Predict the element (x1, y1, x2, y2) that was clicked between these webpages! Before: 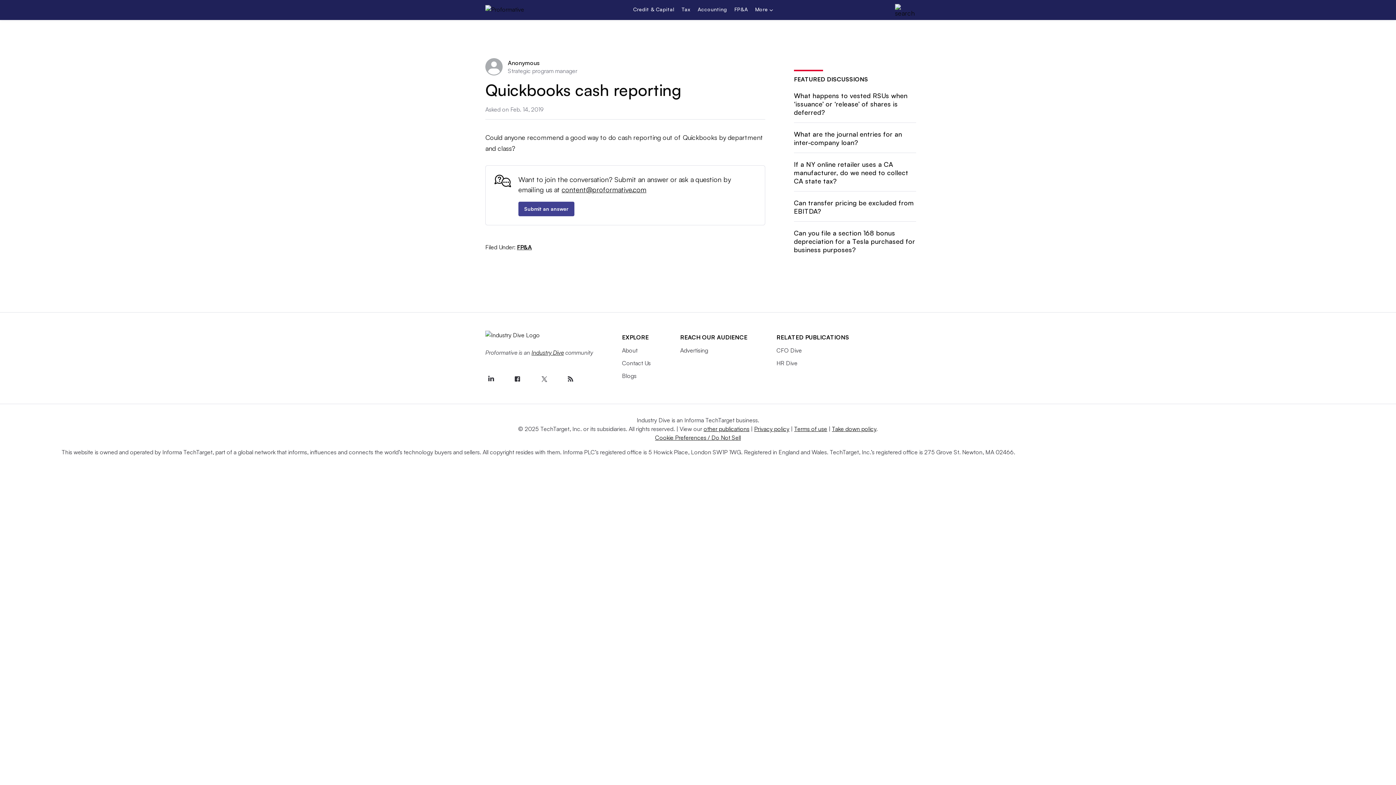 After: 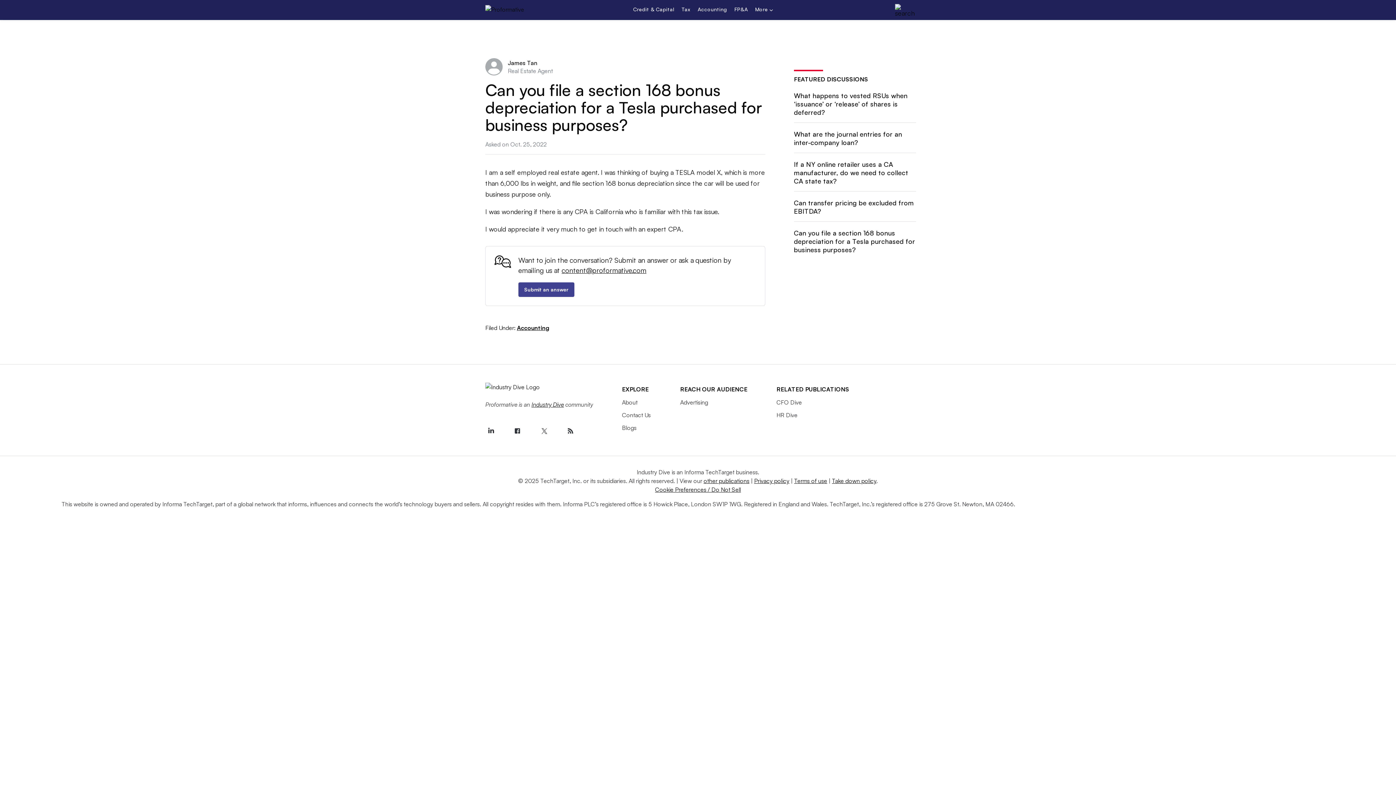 Action: label: Can you file a section 168 bonus depreciation for a Tesla purchased for business purposes? bbox: (794, 229, 916, 254)